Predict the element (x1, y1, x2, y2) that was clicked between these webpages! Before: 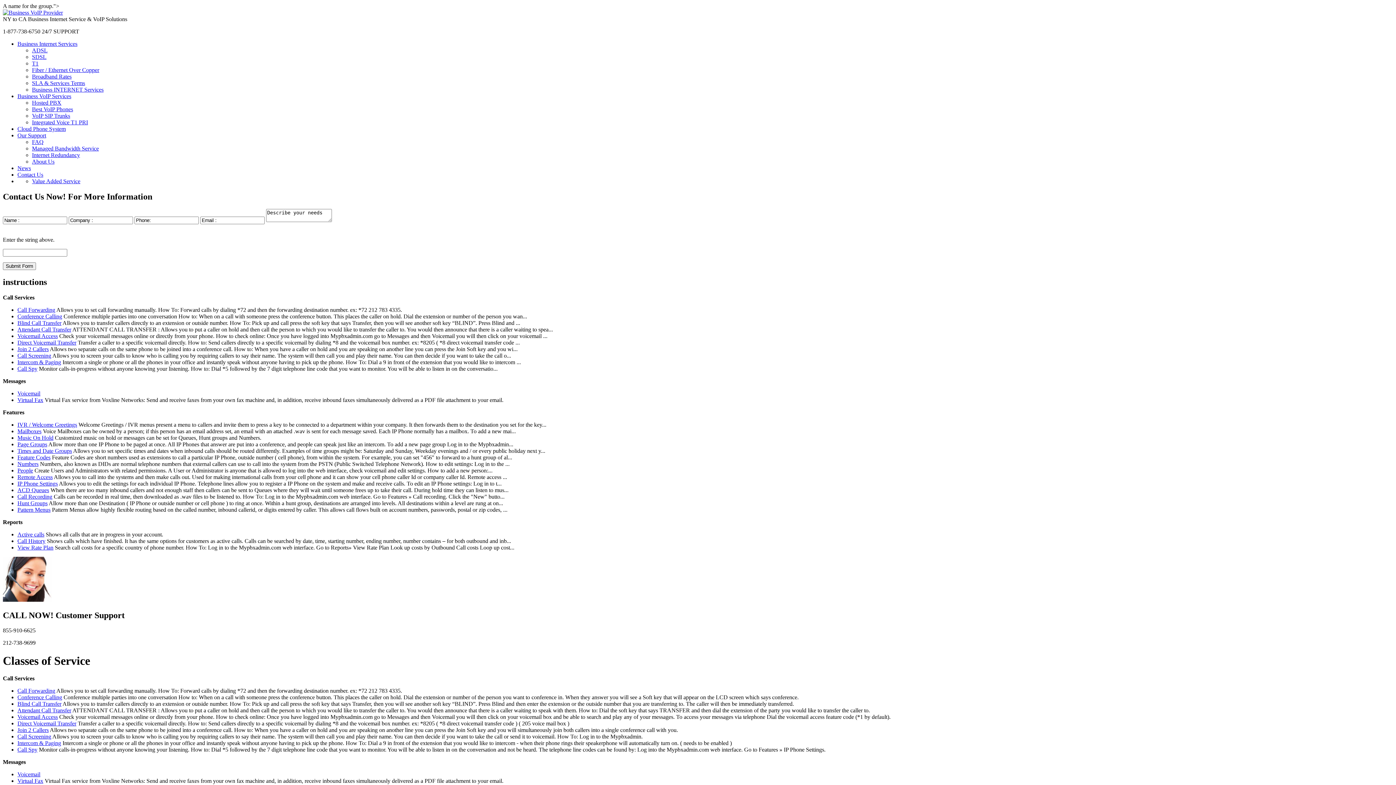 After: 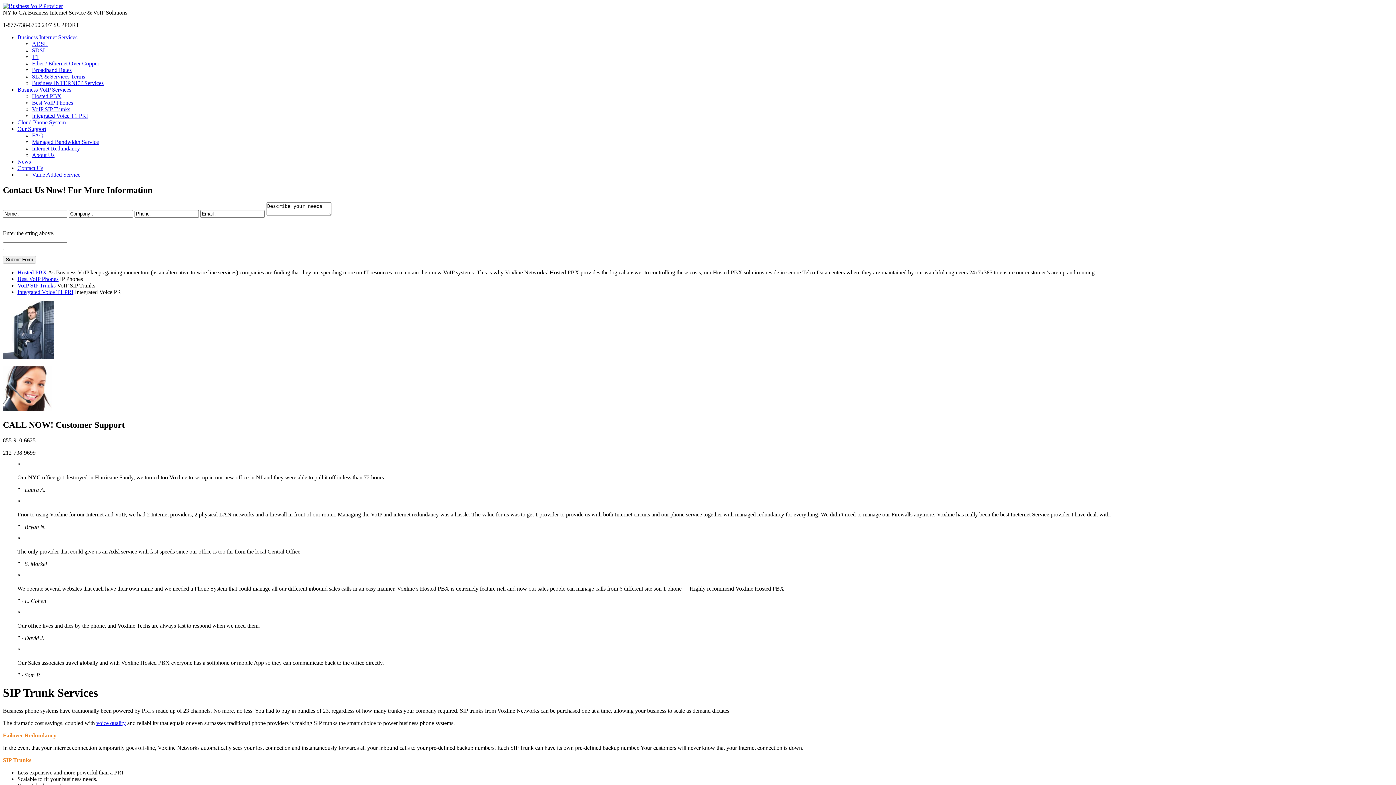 Action: label: VoIP SIP Trunks bbox: (32, 112, 70, 118)